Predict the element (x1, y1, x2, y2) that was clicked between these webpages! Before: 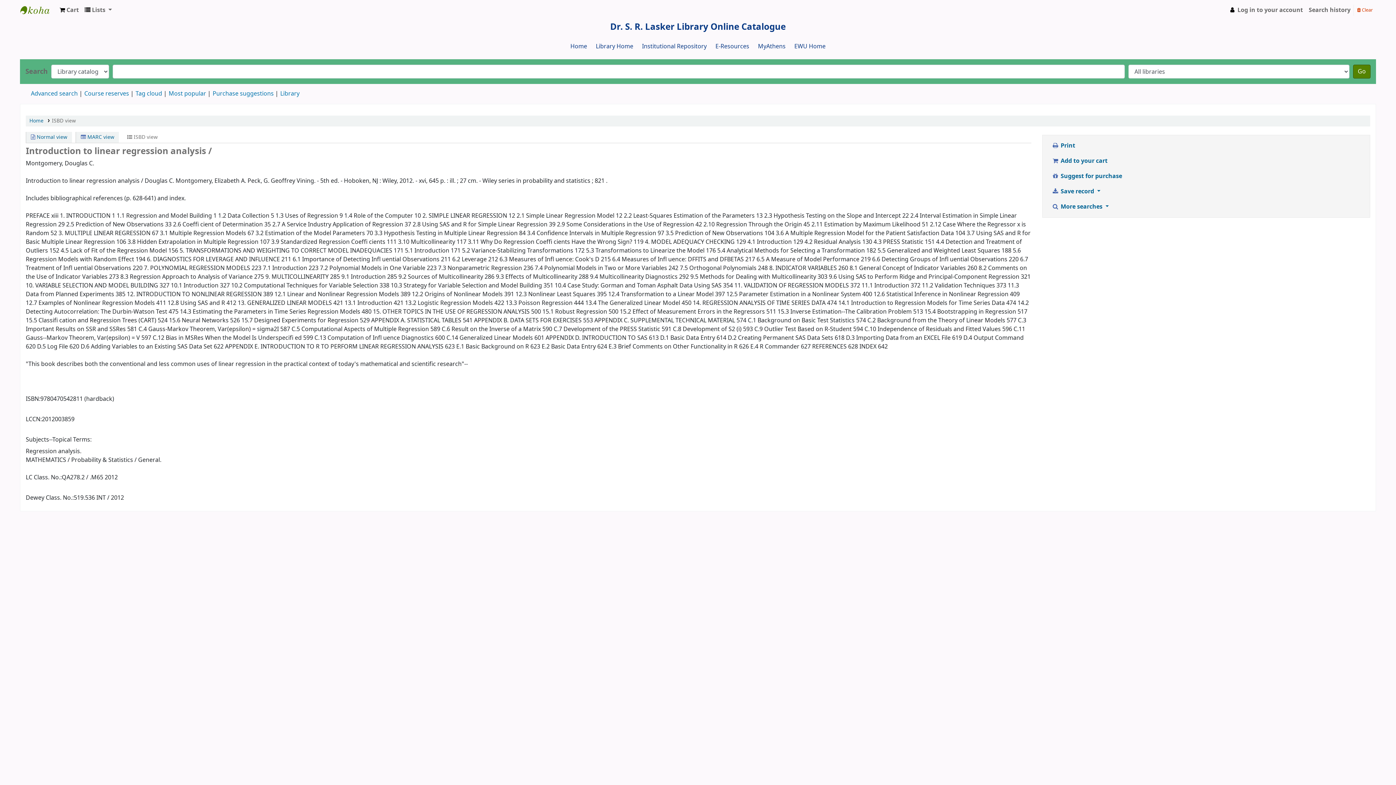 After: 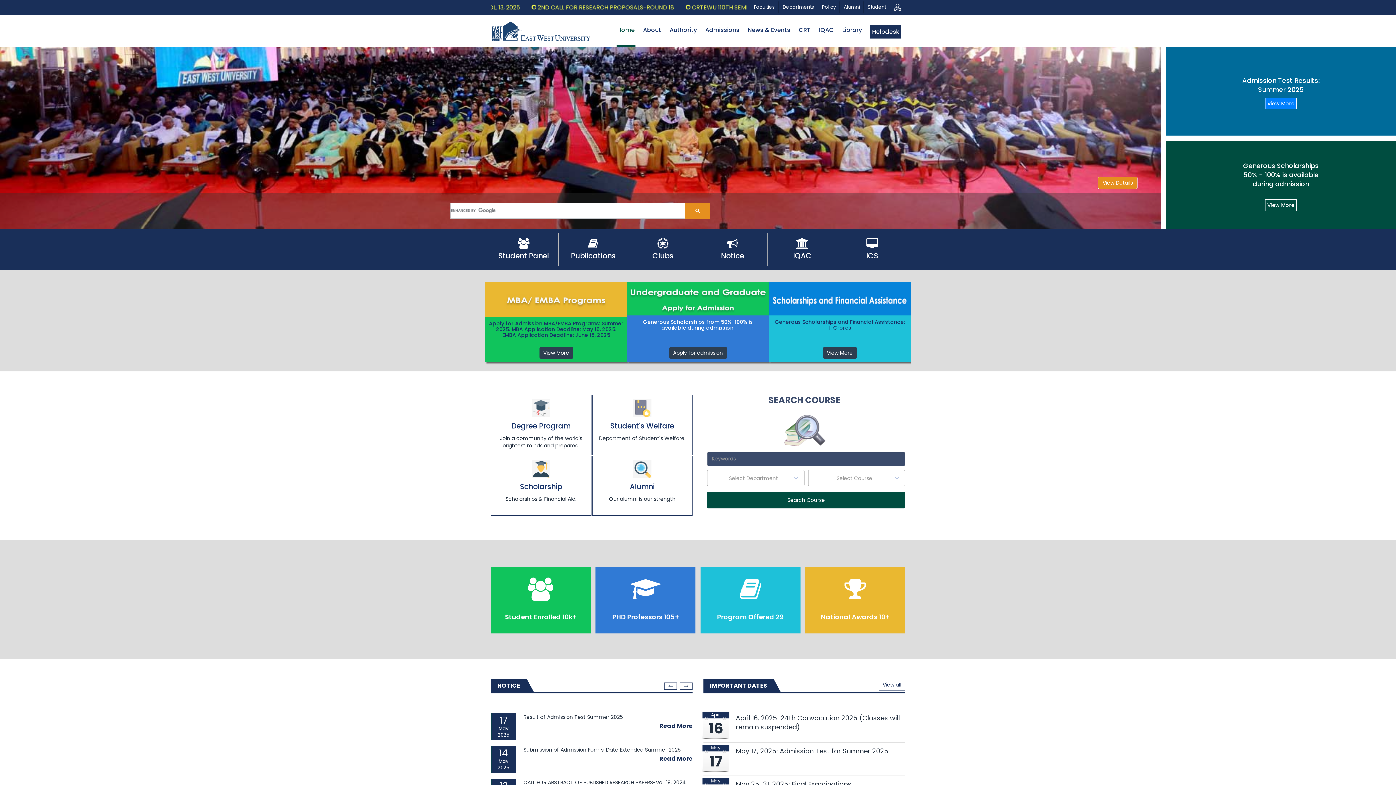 Action: bbox: (794, 42, 825, 50) label: EWU Home